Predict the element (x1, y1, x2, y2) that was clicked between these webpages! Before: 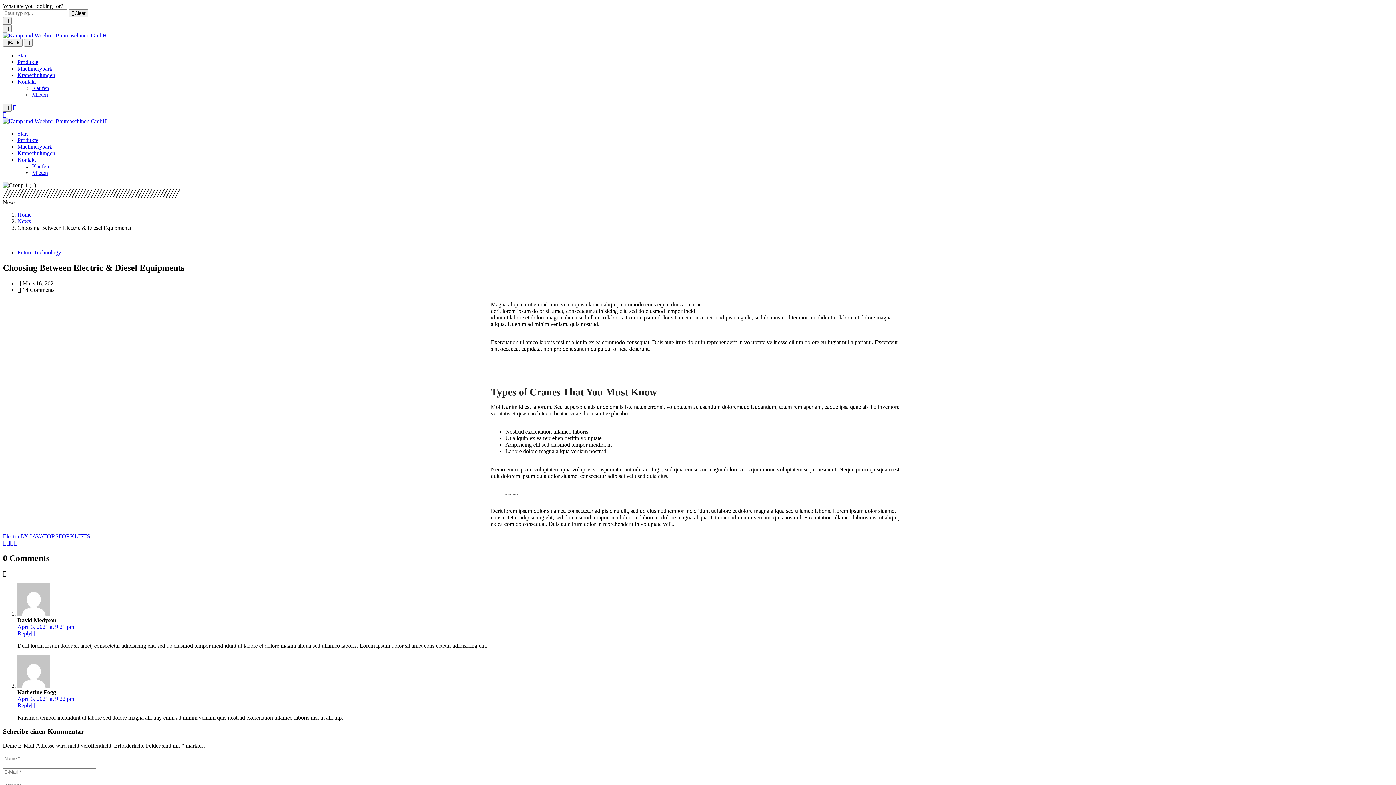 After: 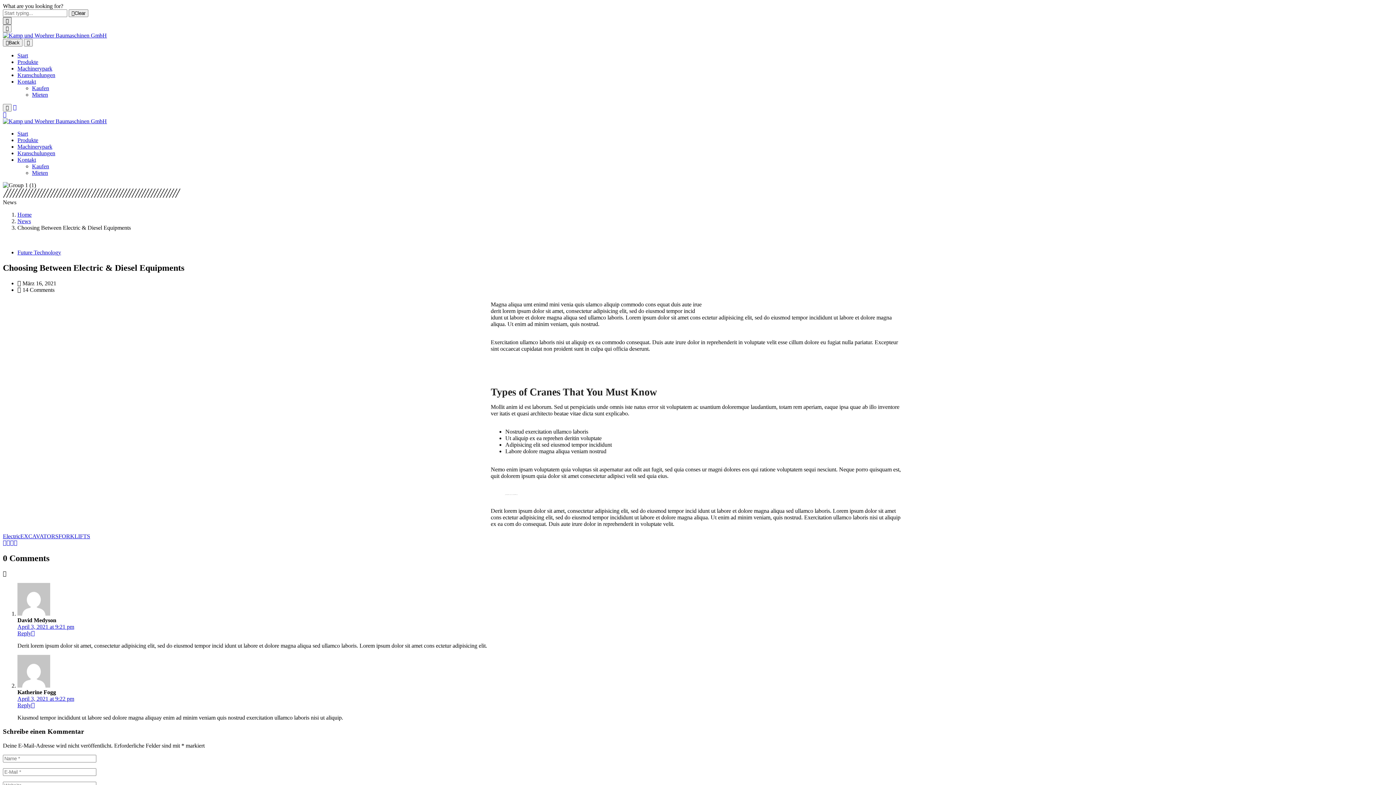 Action: bbox: (2, 17, 11, 24)